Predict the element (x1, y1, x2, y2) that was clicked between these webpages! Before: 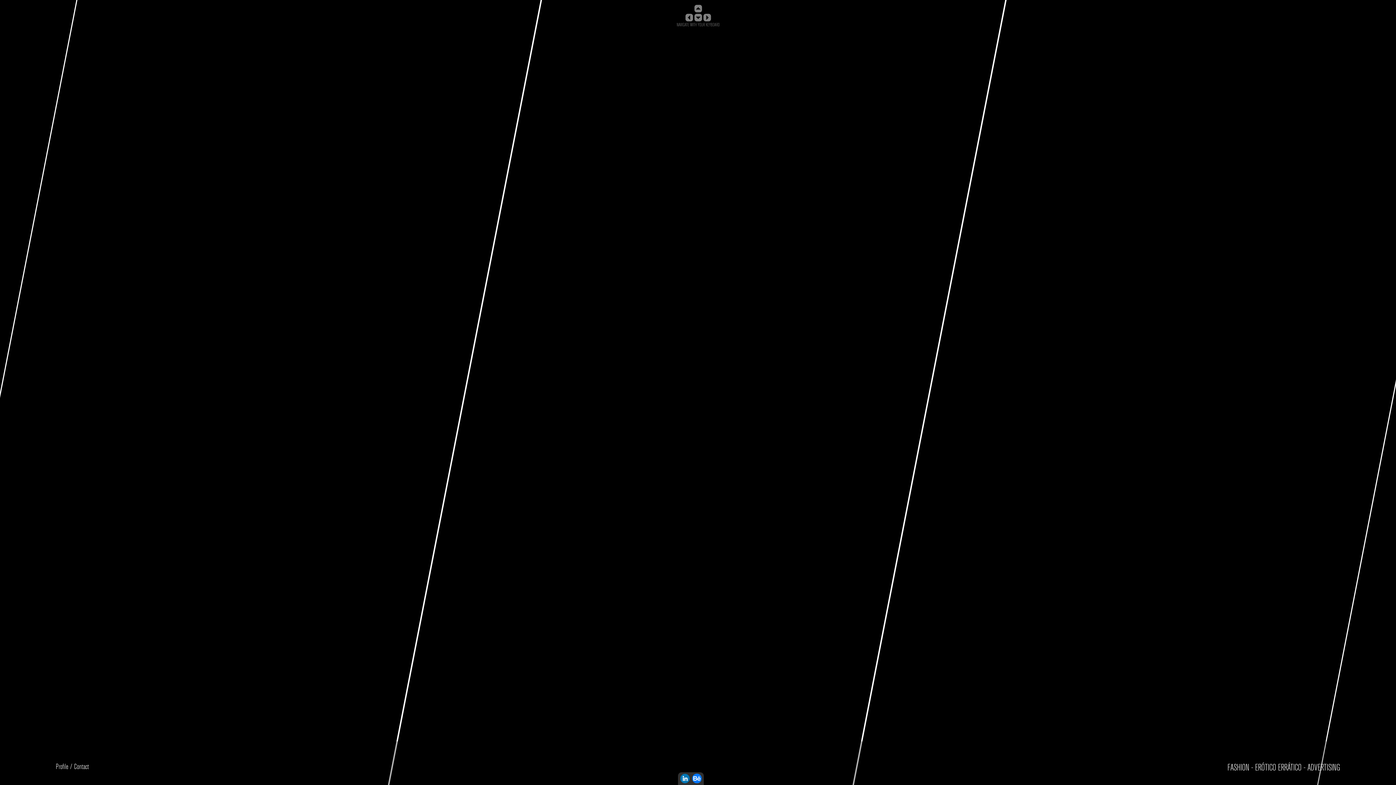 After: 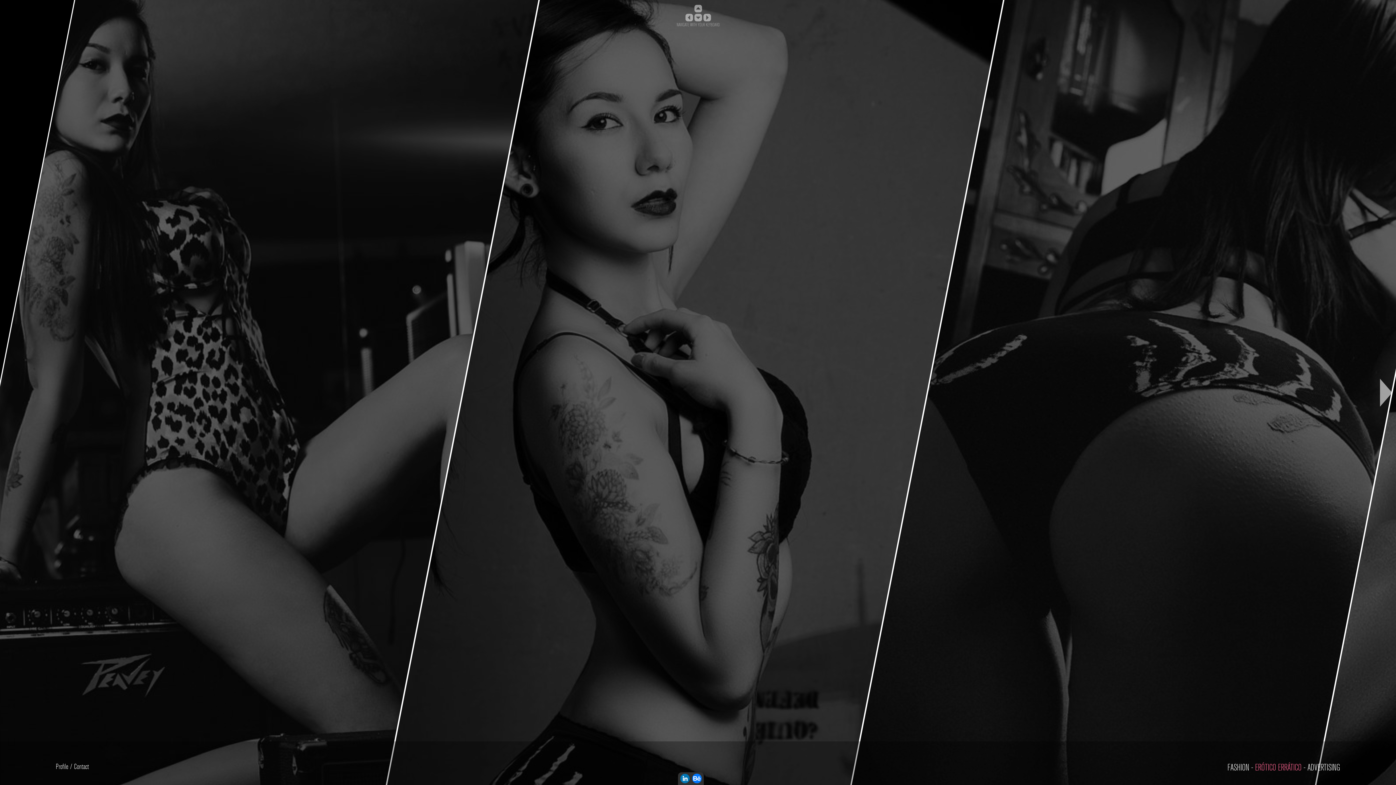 Action: label: ERÓTICO ERRÁTICO bbox: (1255, 762, 1301, 773)